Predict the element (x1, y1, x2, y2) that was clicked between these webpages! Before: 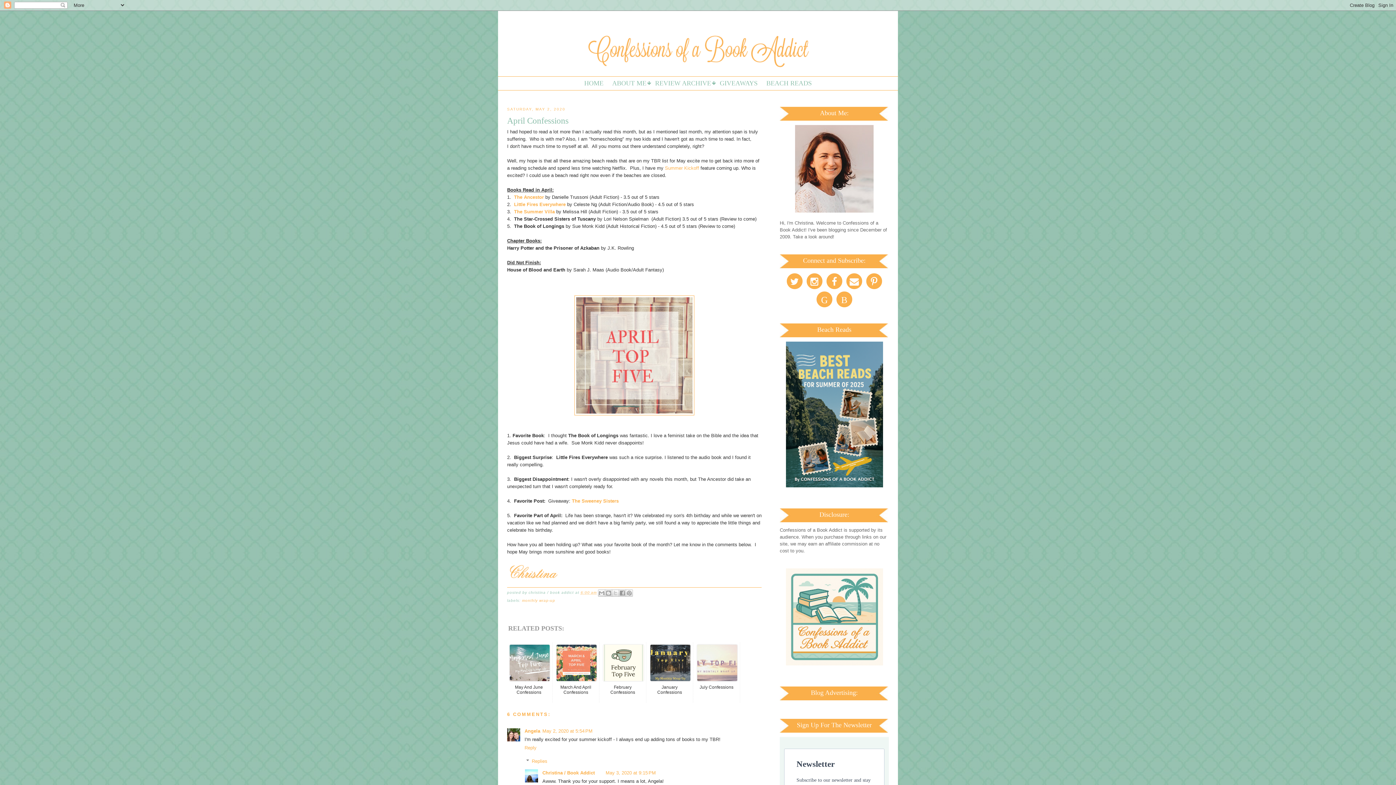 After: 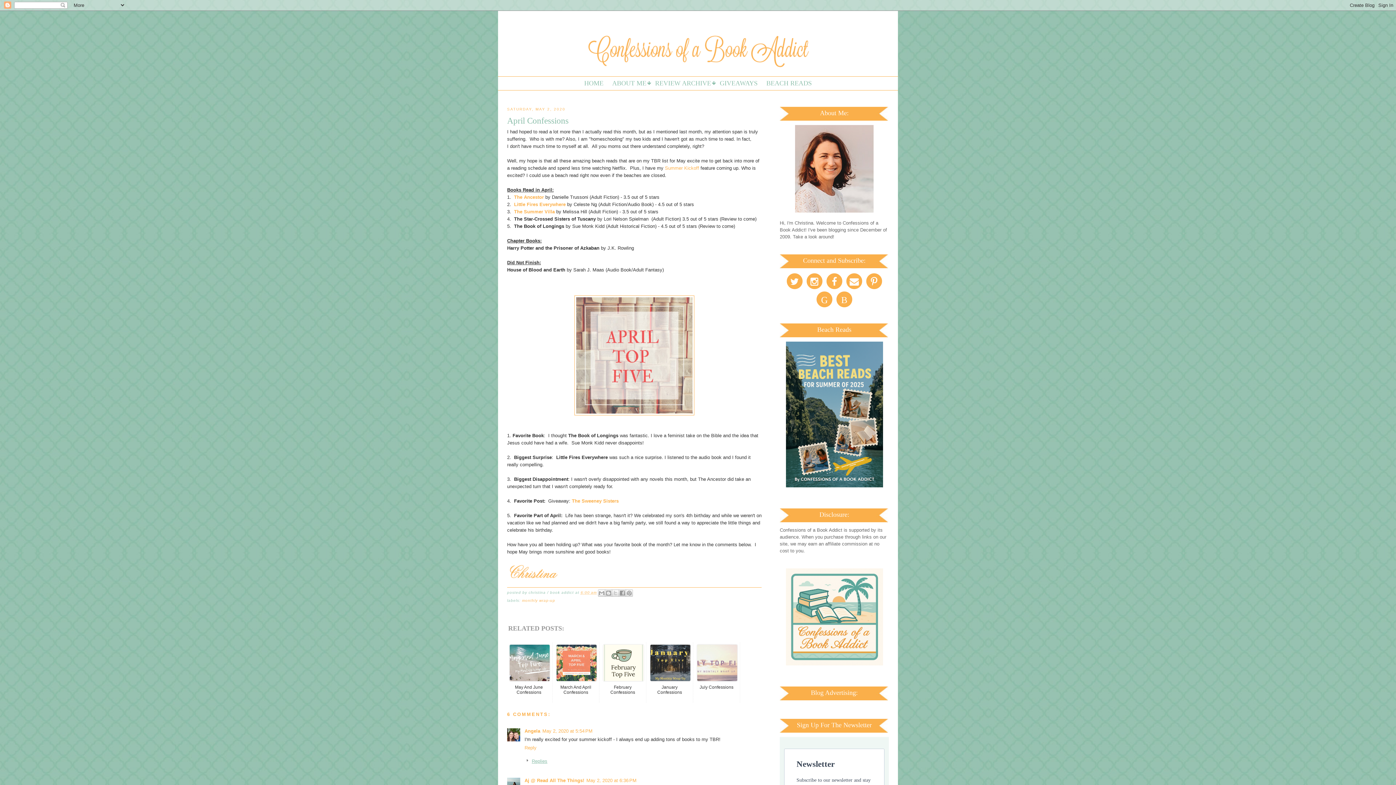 Action: label: Replies bbox: (531, 758, 547, 764)